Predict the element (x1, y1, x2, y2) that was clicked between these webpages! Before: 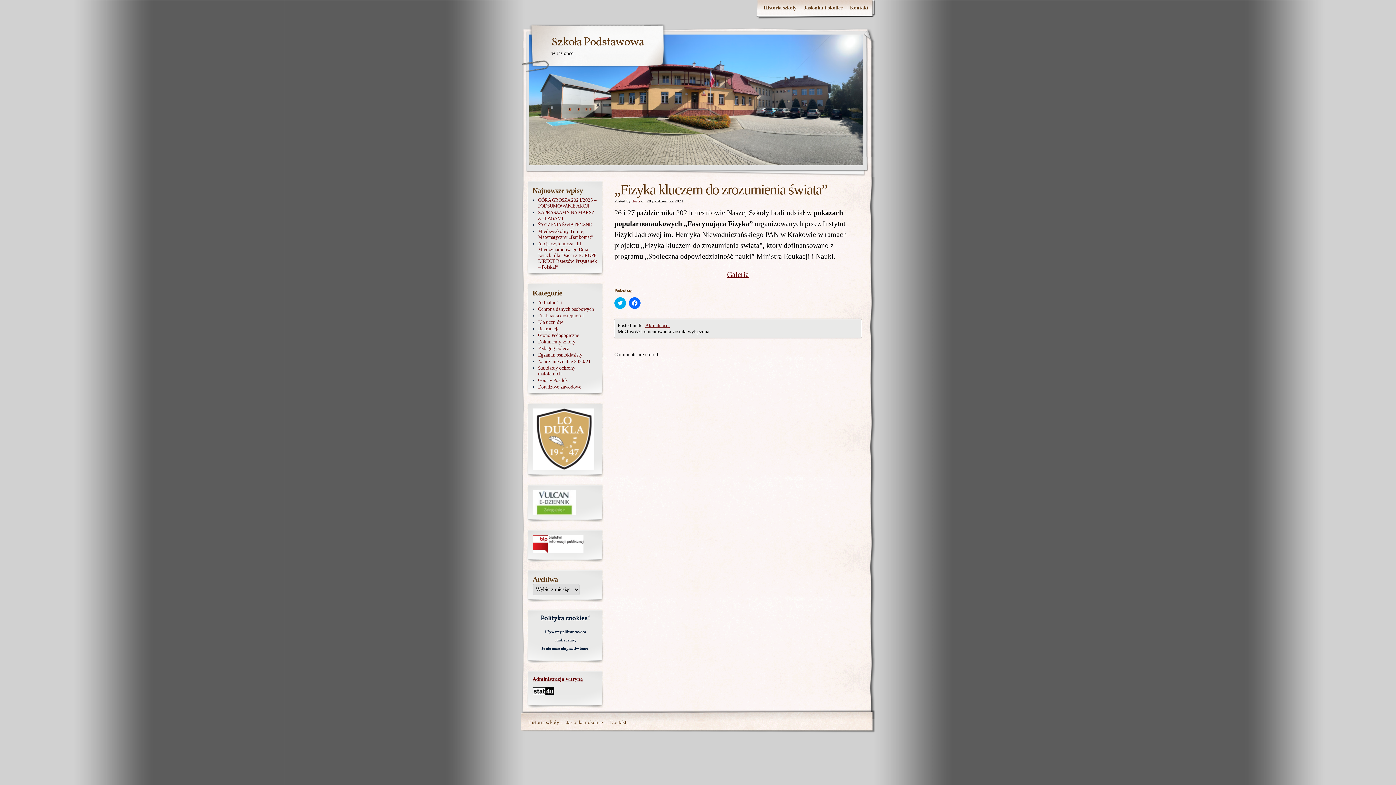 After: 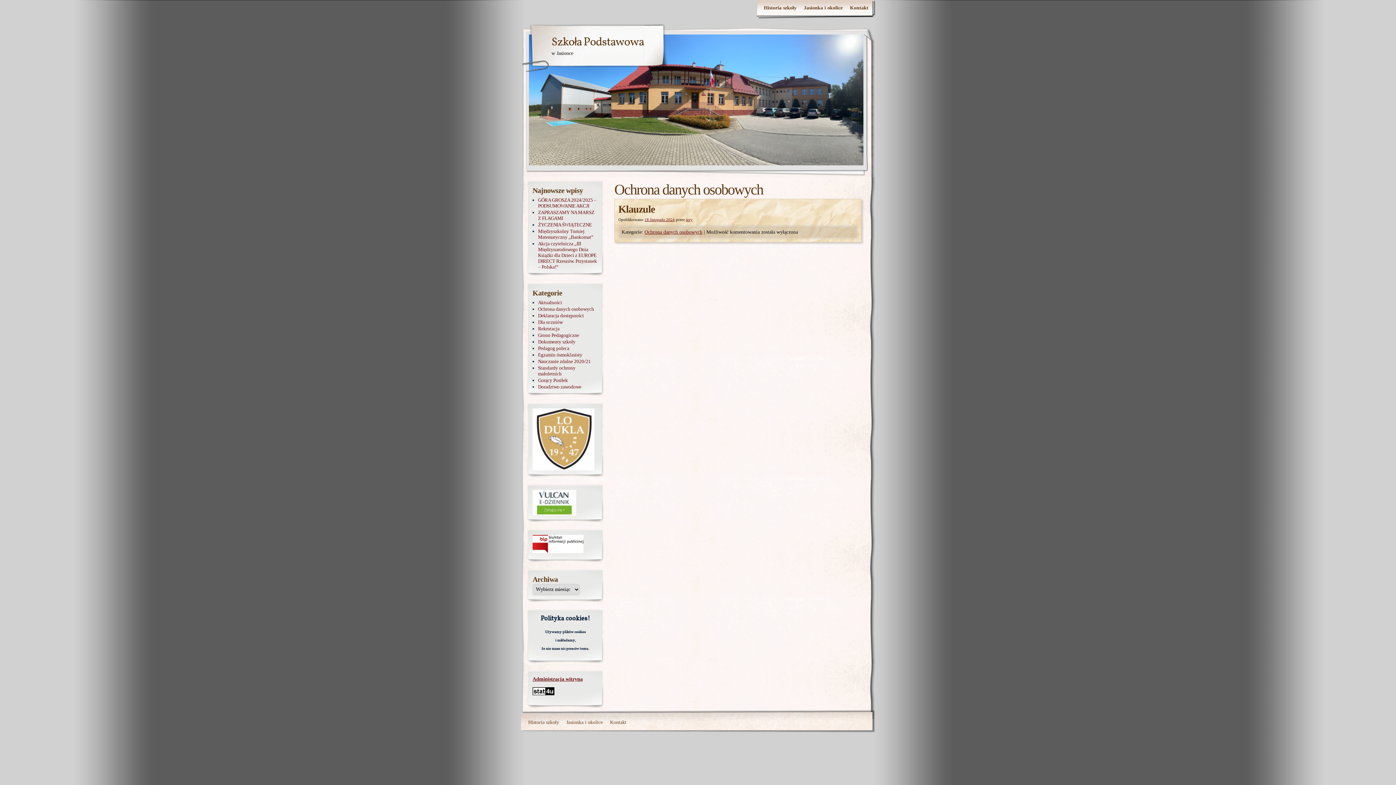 Action: bbox: (538, 306, 598, 312) label: Ochrona danych osobowych